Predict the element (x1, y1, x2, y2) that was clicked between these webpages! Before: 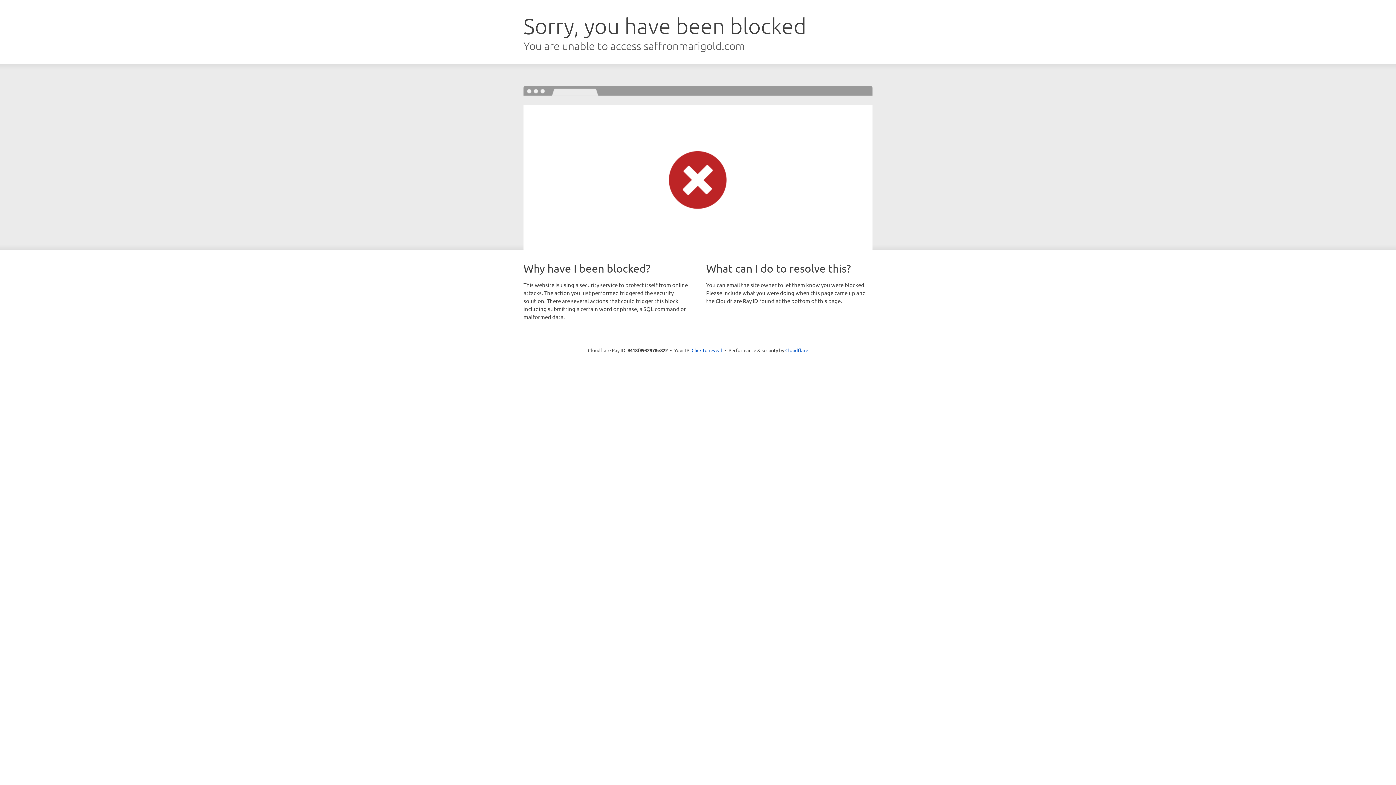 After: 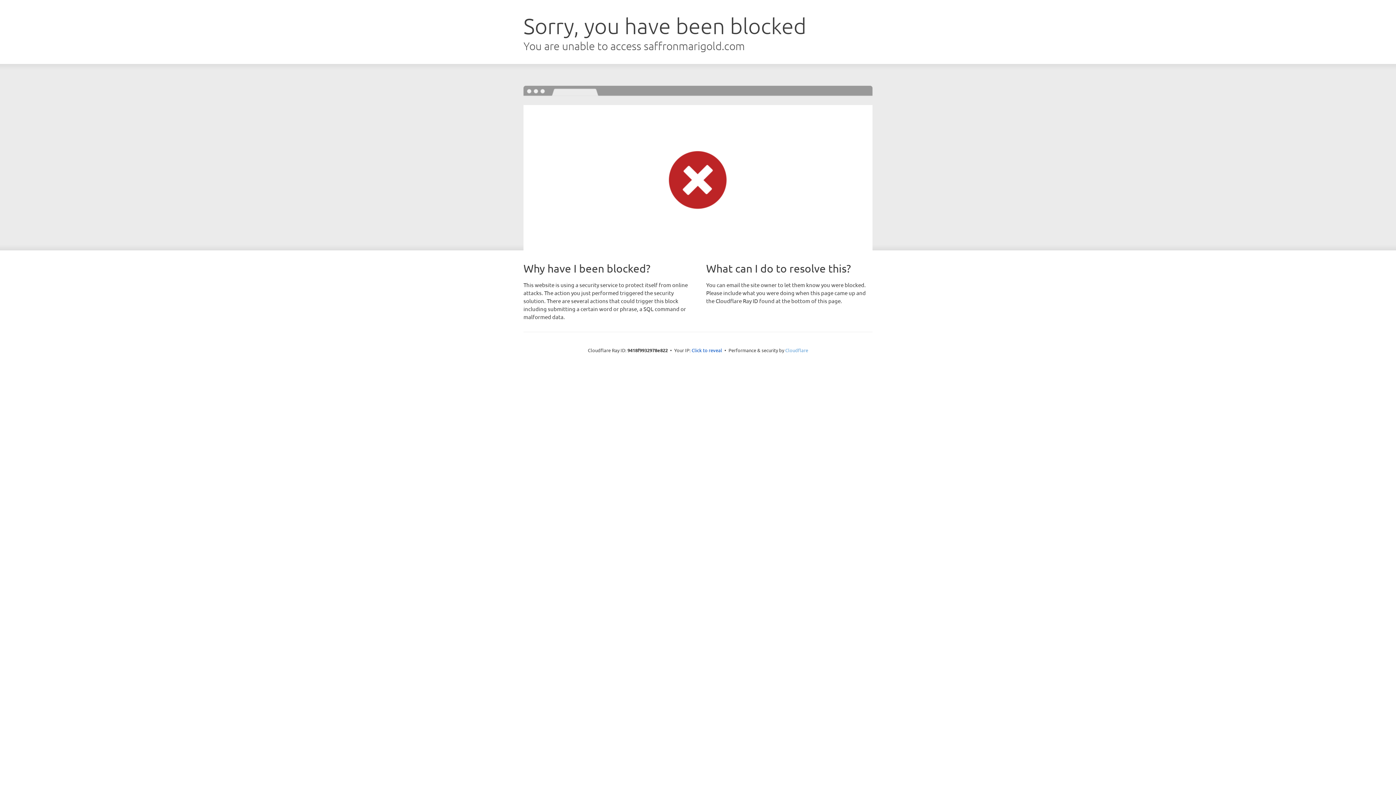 Action: label: Cloudflare bbox: (785, 347, 808, 353)